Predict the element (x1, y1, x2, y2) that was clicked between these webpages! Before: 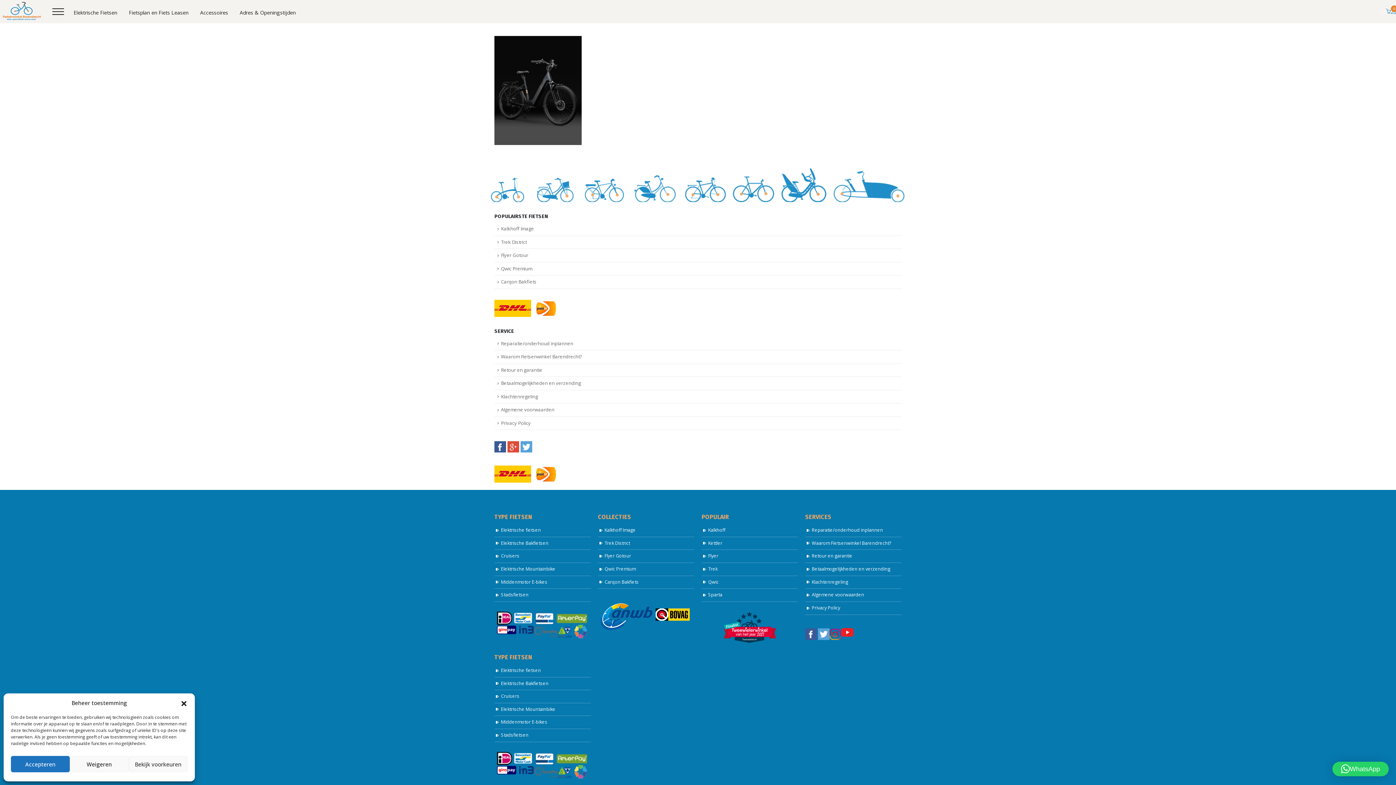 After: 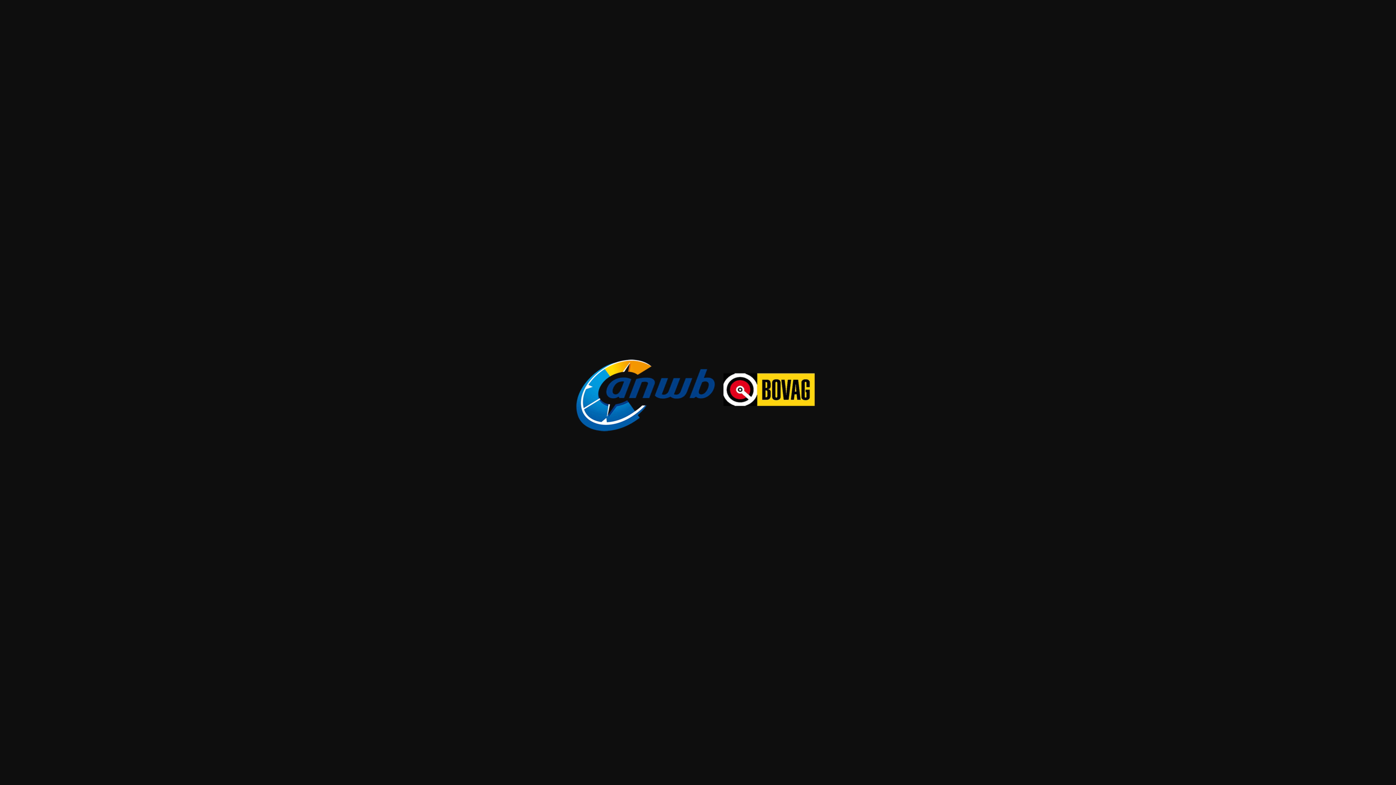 Action: bbox: (598, 612, 694, 618)